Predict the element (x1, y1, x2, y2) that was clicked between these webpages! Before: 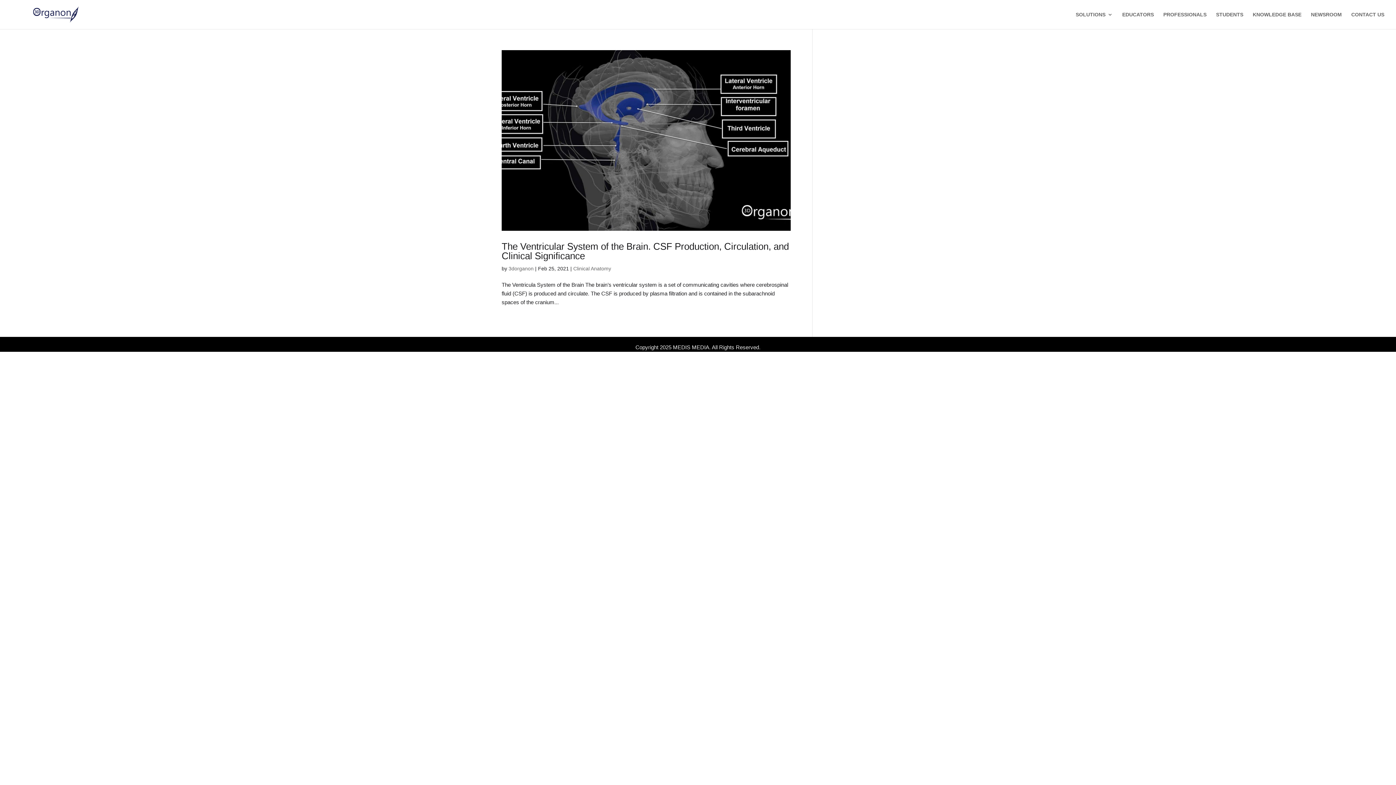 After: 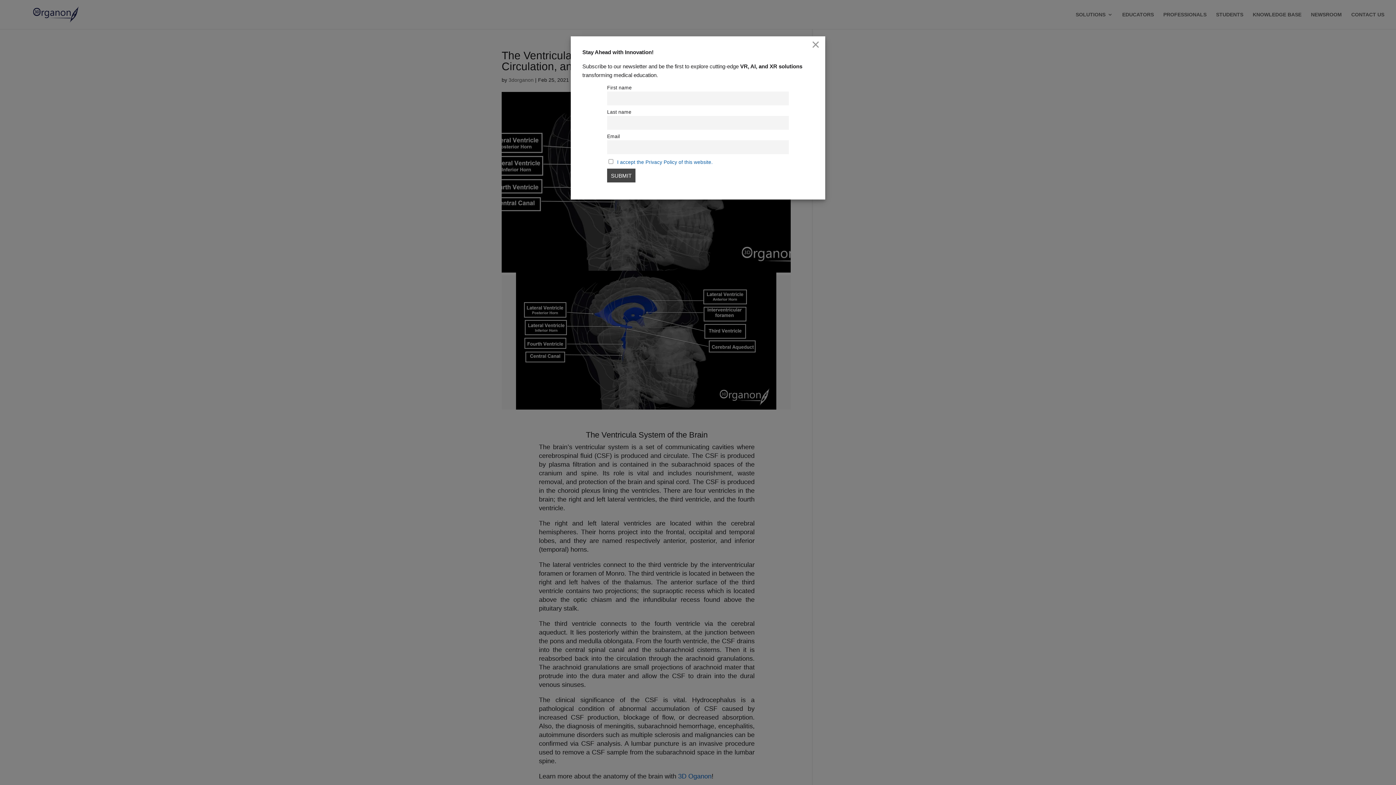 Action: bbox: (501, 241, 789, 261) label: The Ventricular System of the Brain. CSF Production, Circulation, and Clinical Significance